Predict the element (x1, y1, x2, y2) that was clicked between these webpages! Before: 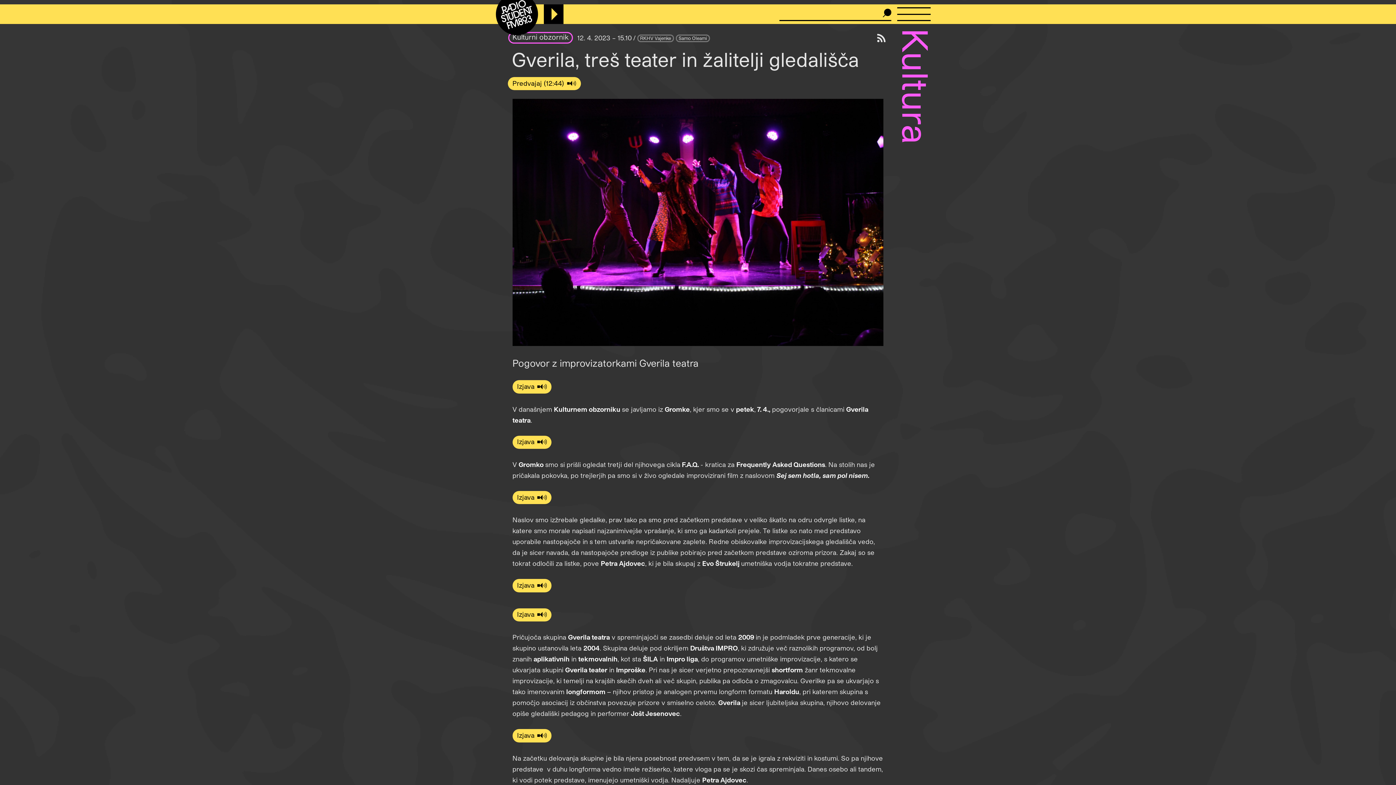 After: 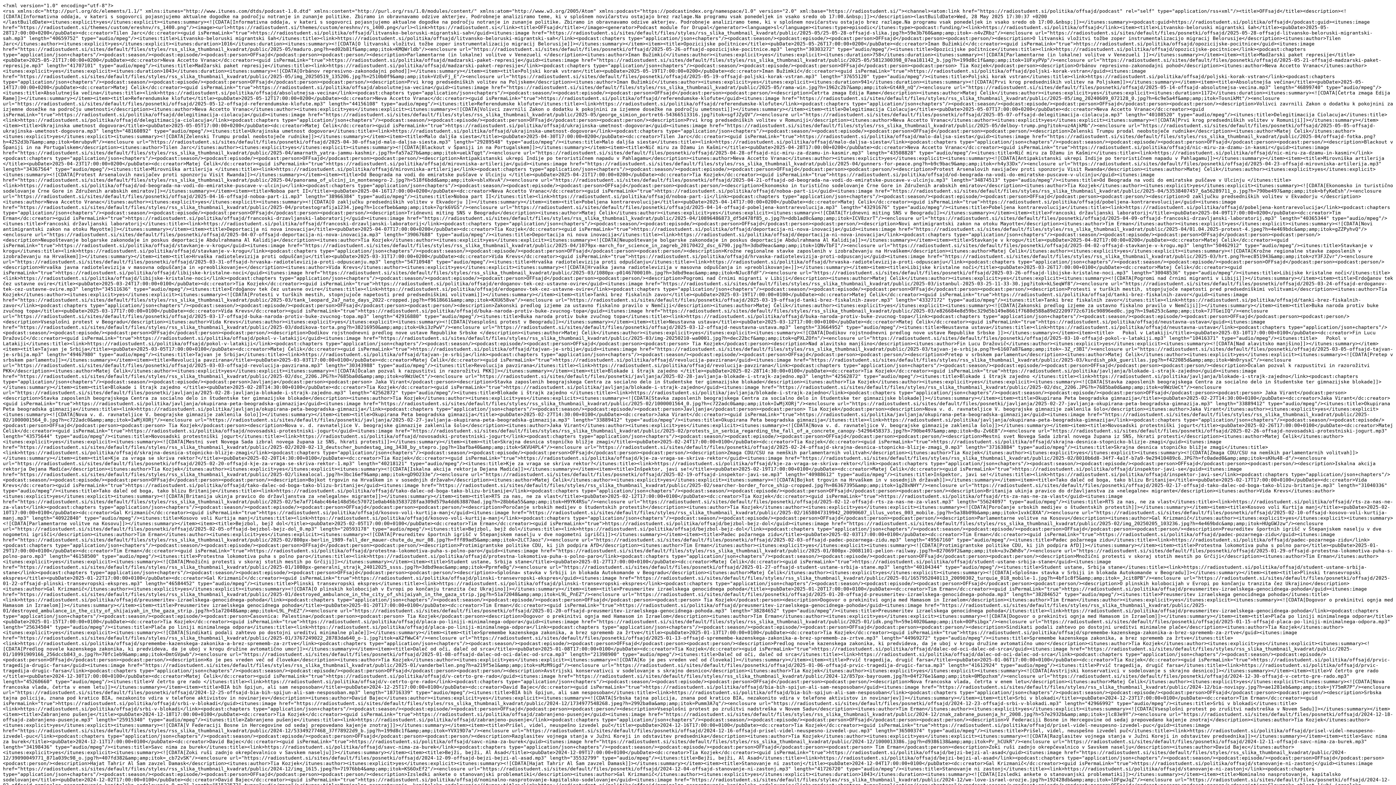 Action: bbox: (877, 31, 885, 44)